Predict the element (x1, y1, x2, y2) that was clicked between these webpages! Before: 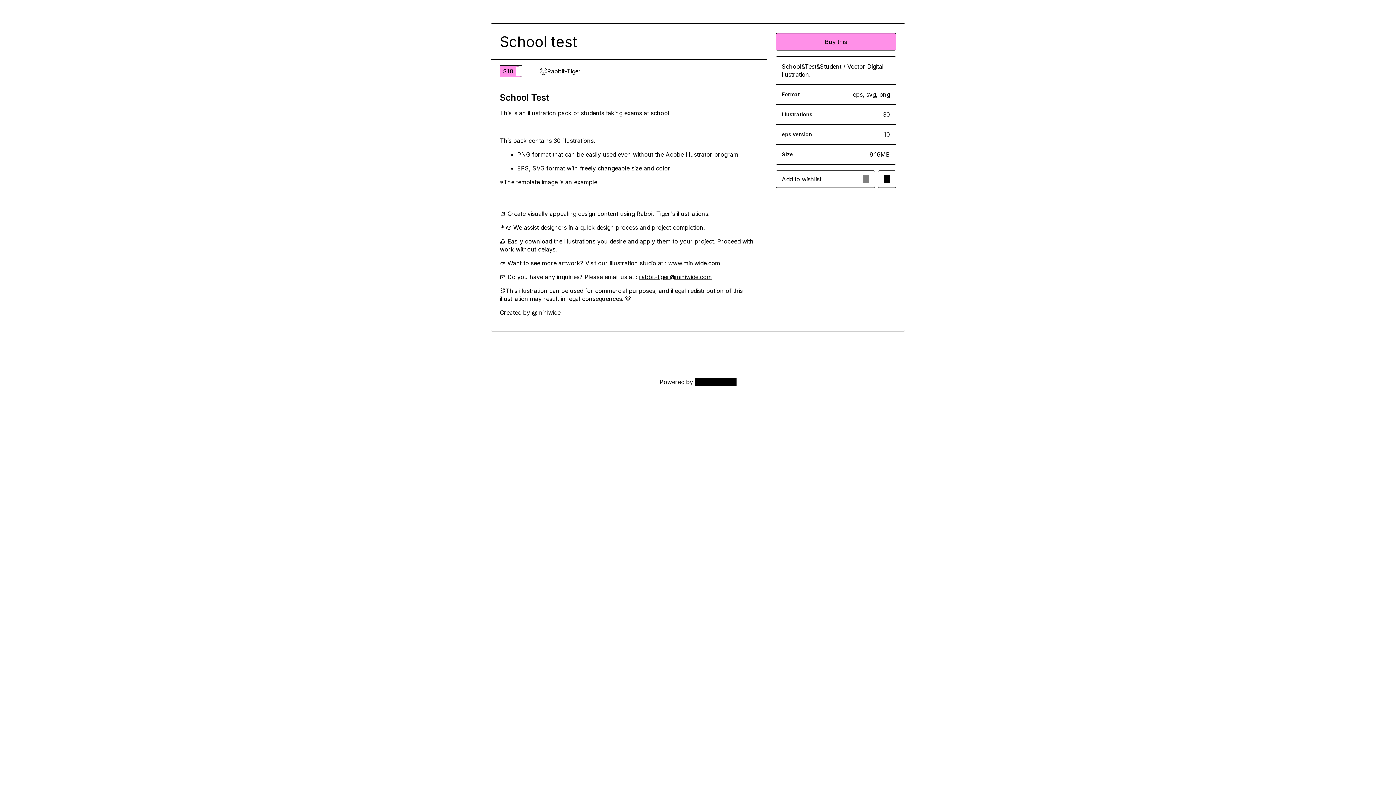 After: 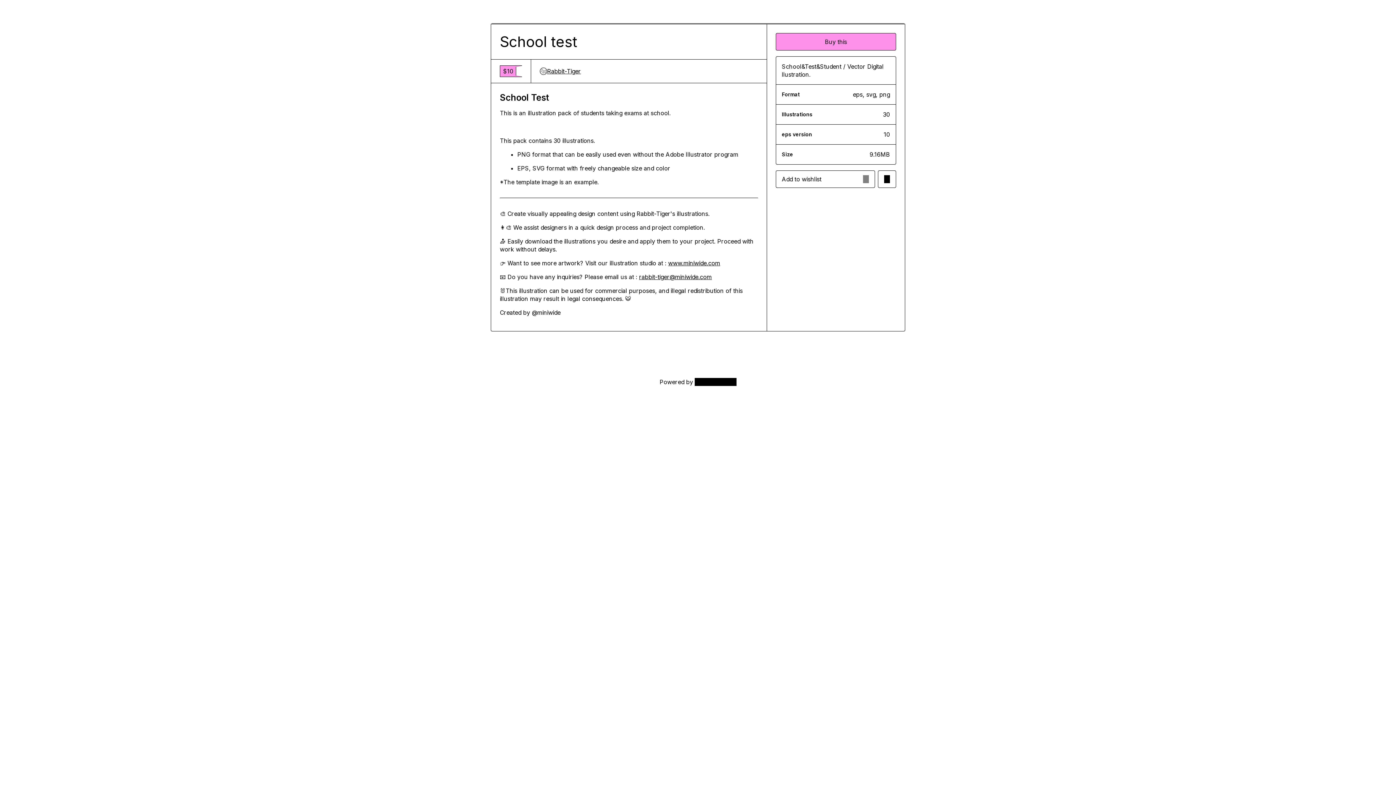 Action: bbox: (639, 273, 712, 280) label: rabbit-tiger@miniwide.com